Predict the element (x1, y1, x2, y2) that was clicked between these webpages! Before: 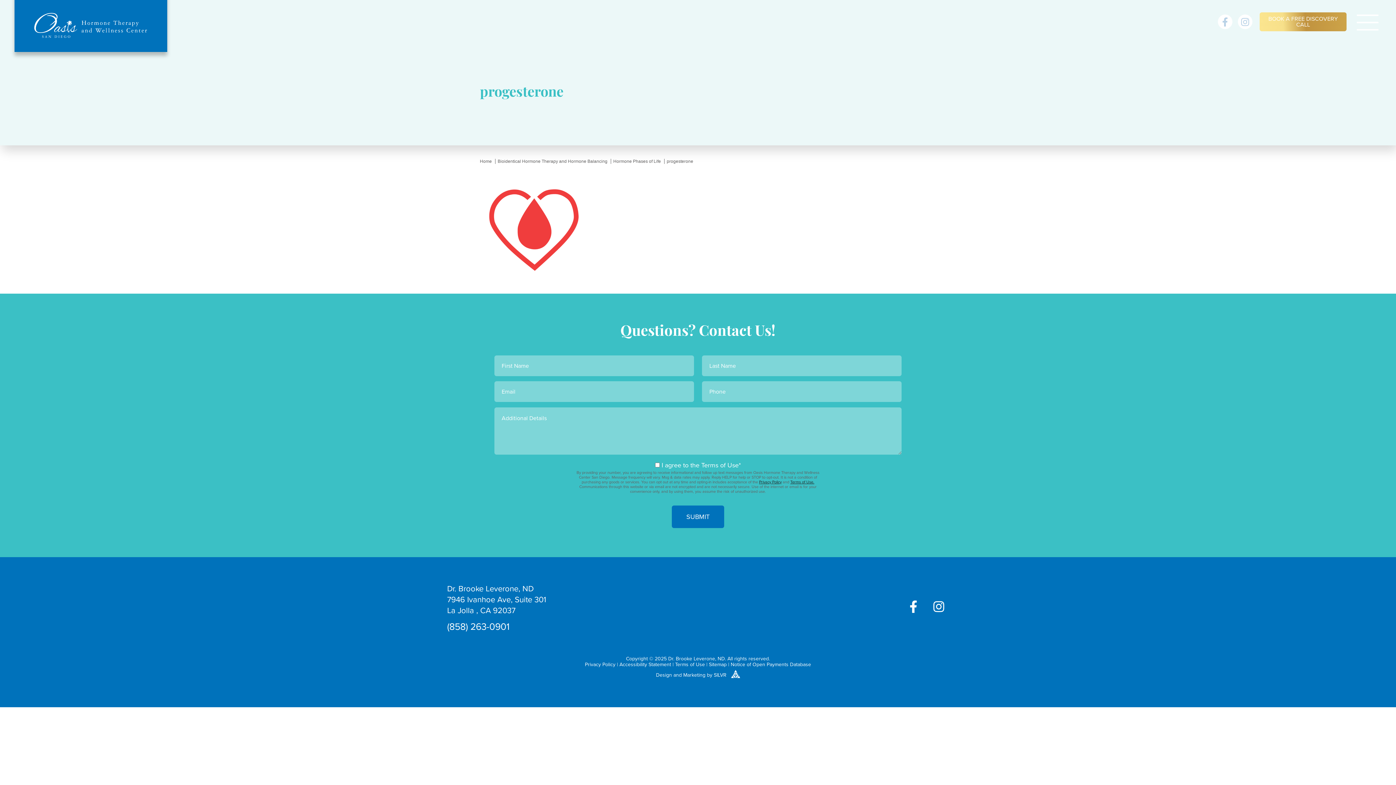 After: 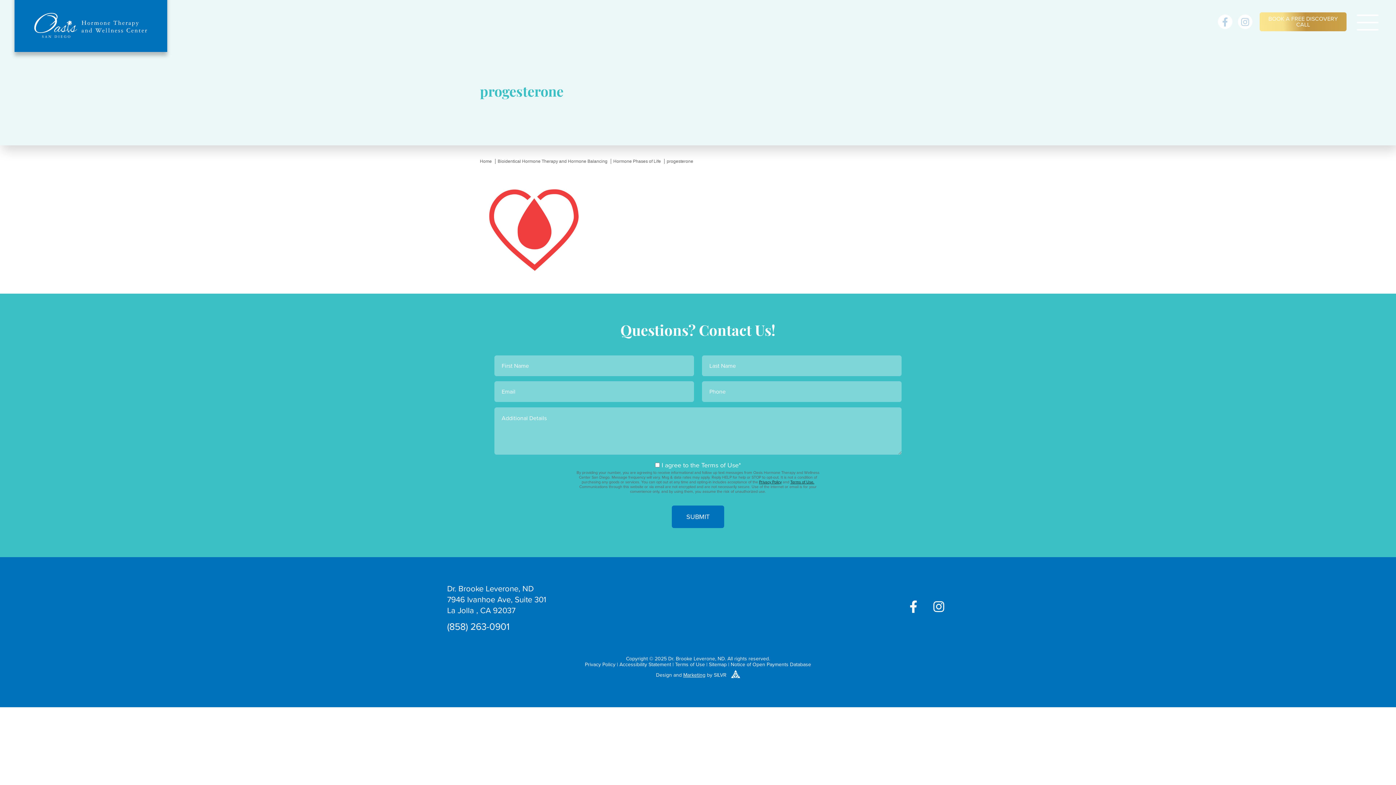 Action: label: Marketing bbox: (683, 672, 705, 678)